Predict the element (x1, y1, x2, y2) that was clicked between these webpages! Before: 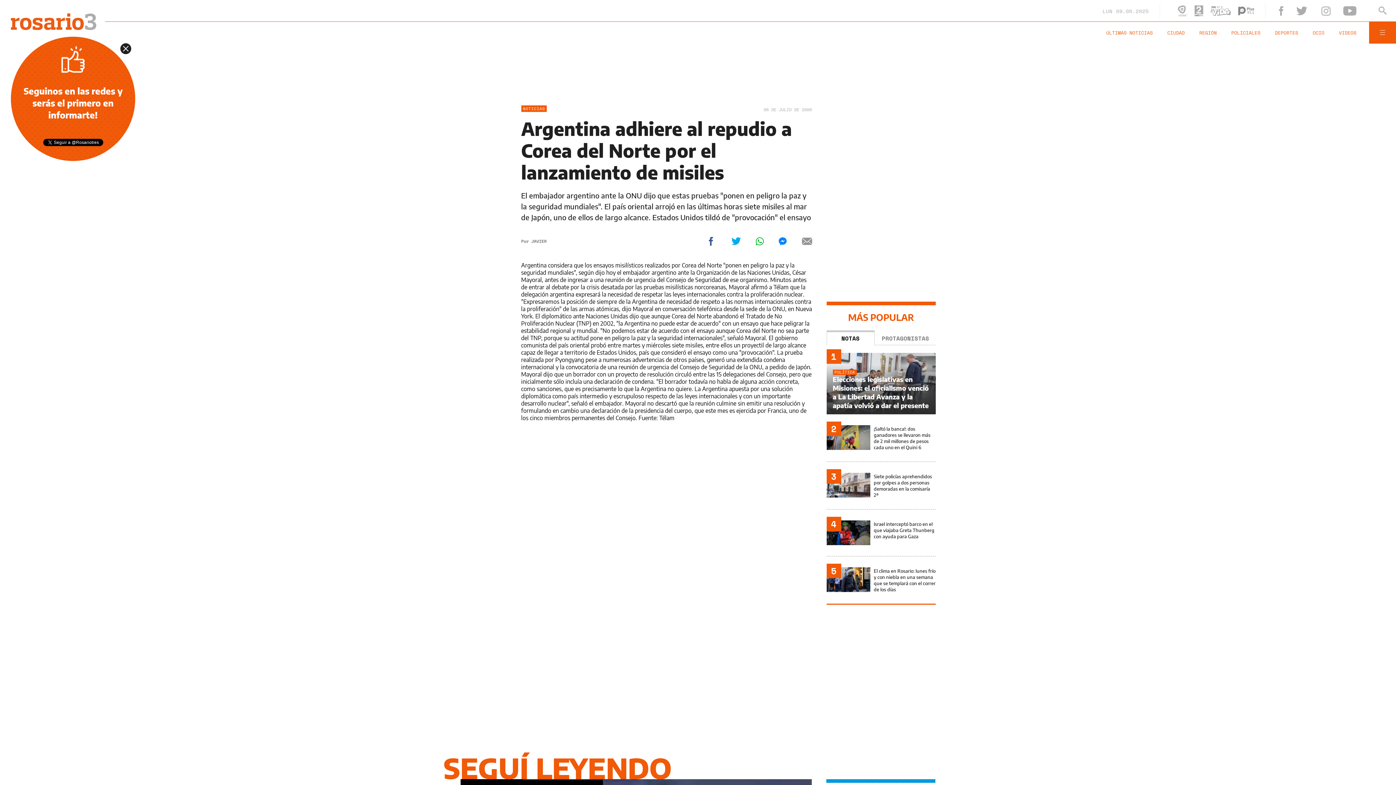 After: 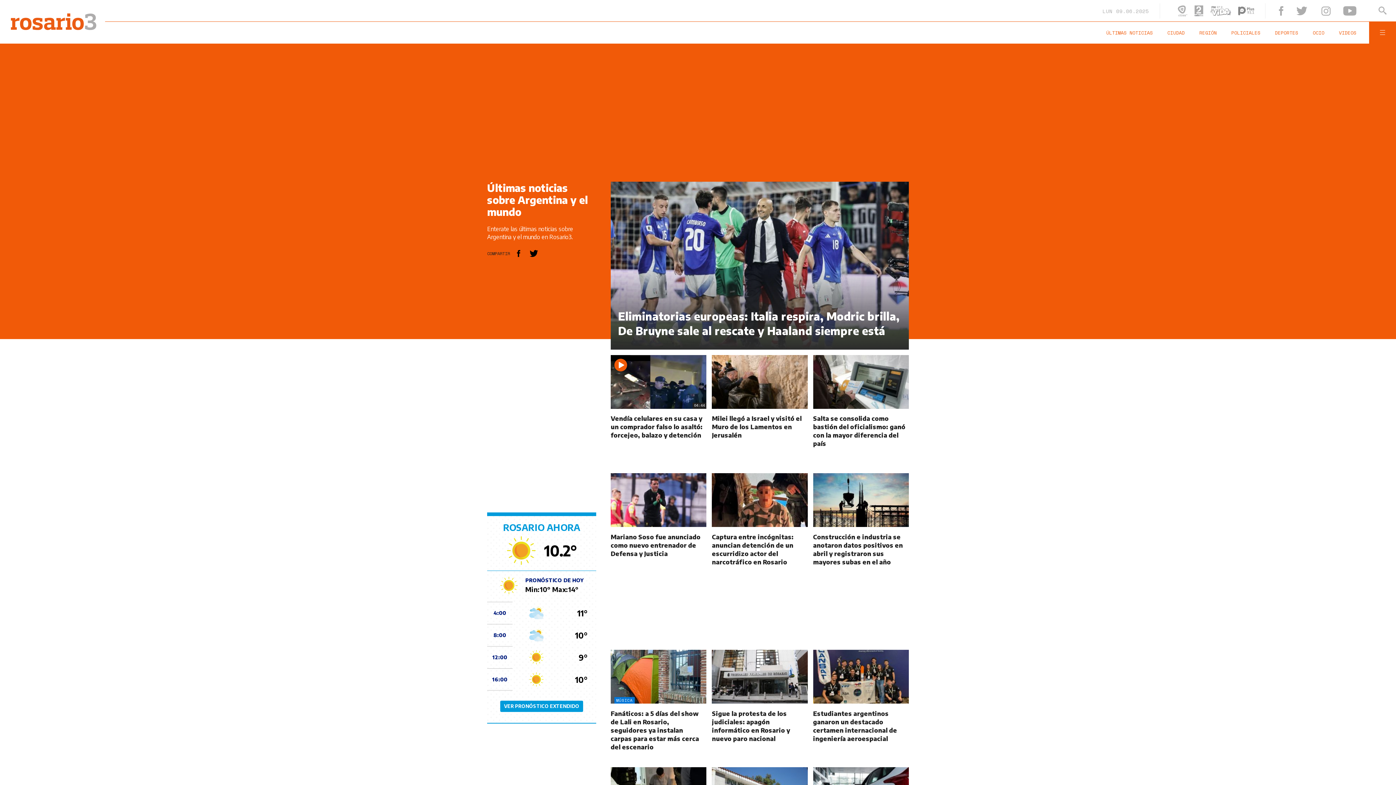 Action: bbox: (1106, 29, 1167, 36) label: ÚLTIMAS NOTICIAS